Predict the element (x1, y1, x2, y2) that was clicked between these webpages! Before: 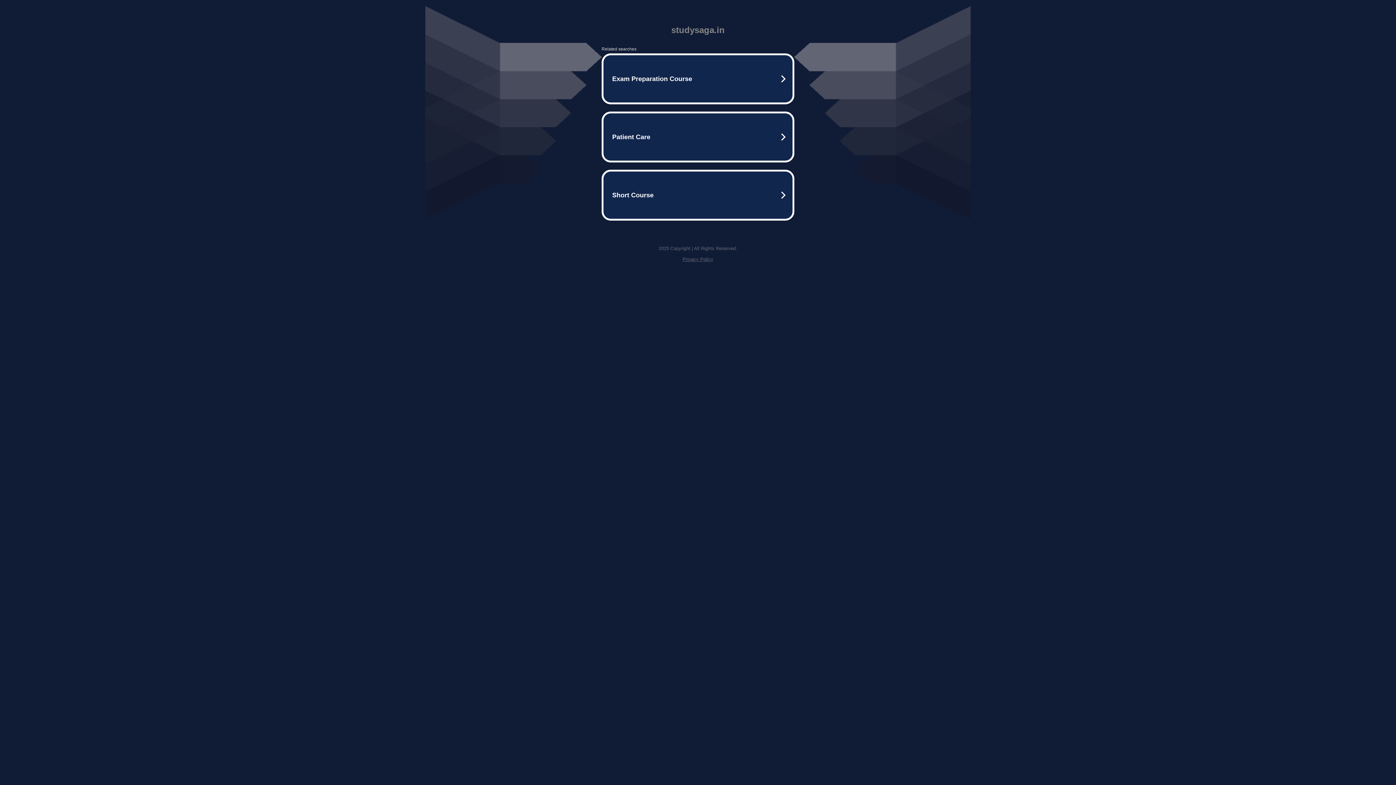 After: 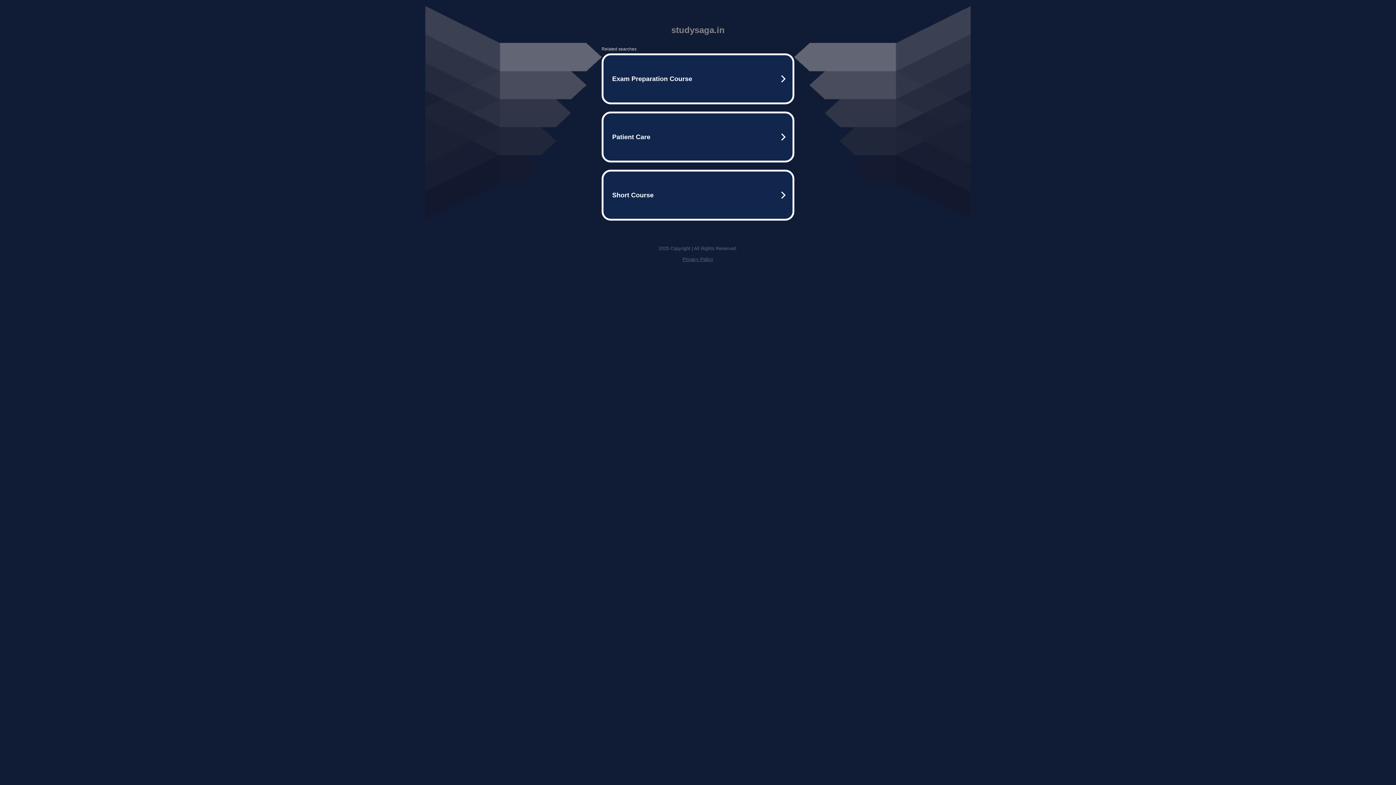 Action: label: Privacy Policy bbox: (682, 256, 713, 262)